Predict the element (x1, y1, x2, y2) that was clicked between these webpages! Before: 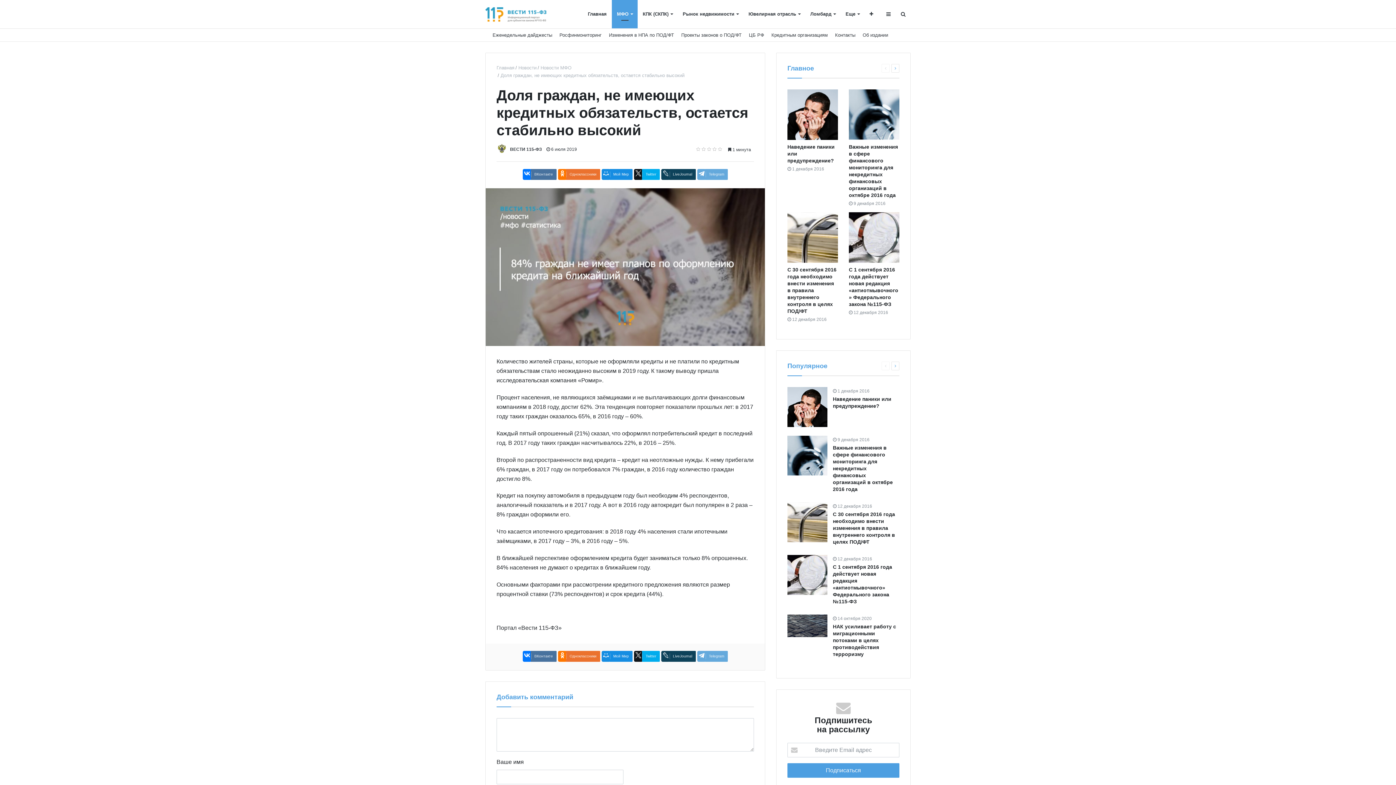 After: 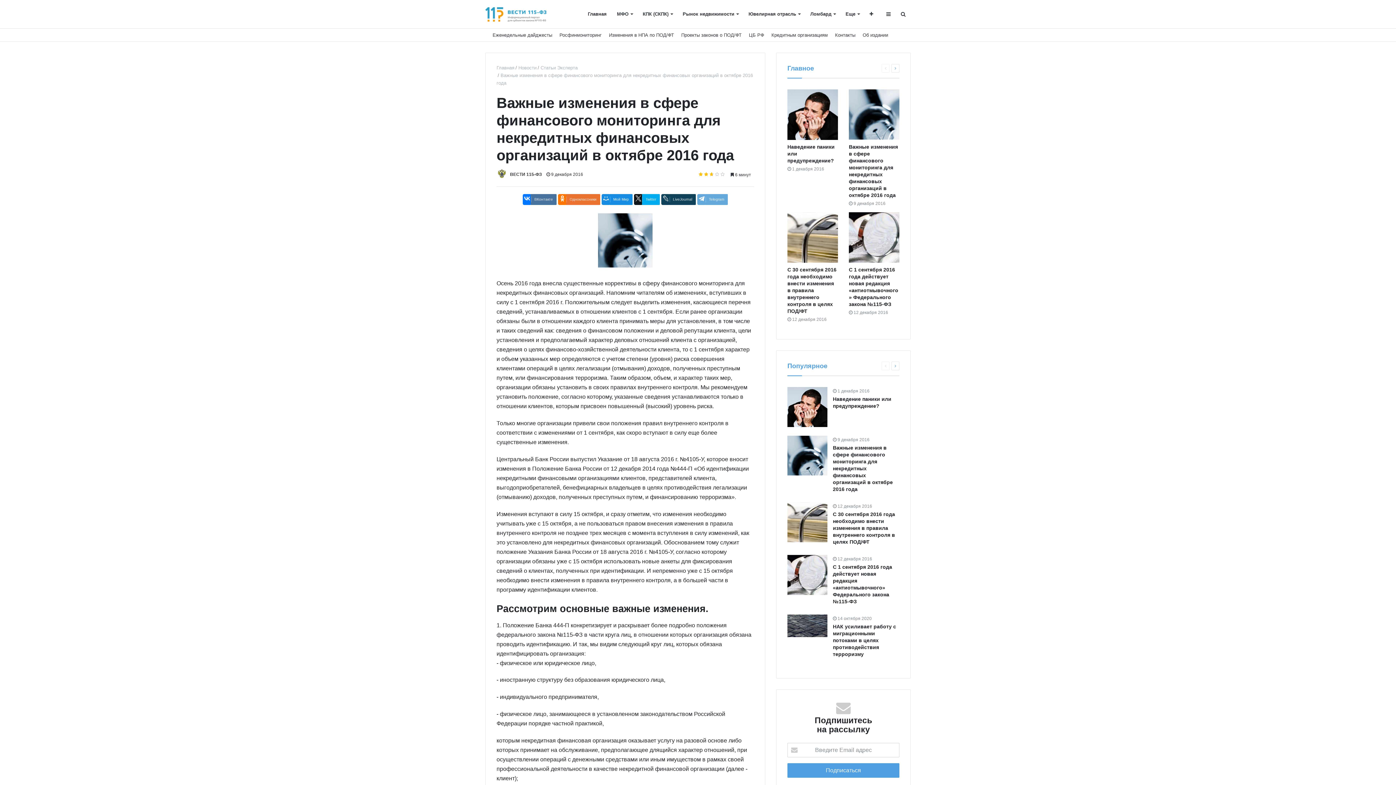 Action: bbox: (787, 435, 827, 475)